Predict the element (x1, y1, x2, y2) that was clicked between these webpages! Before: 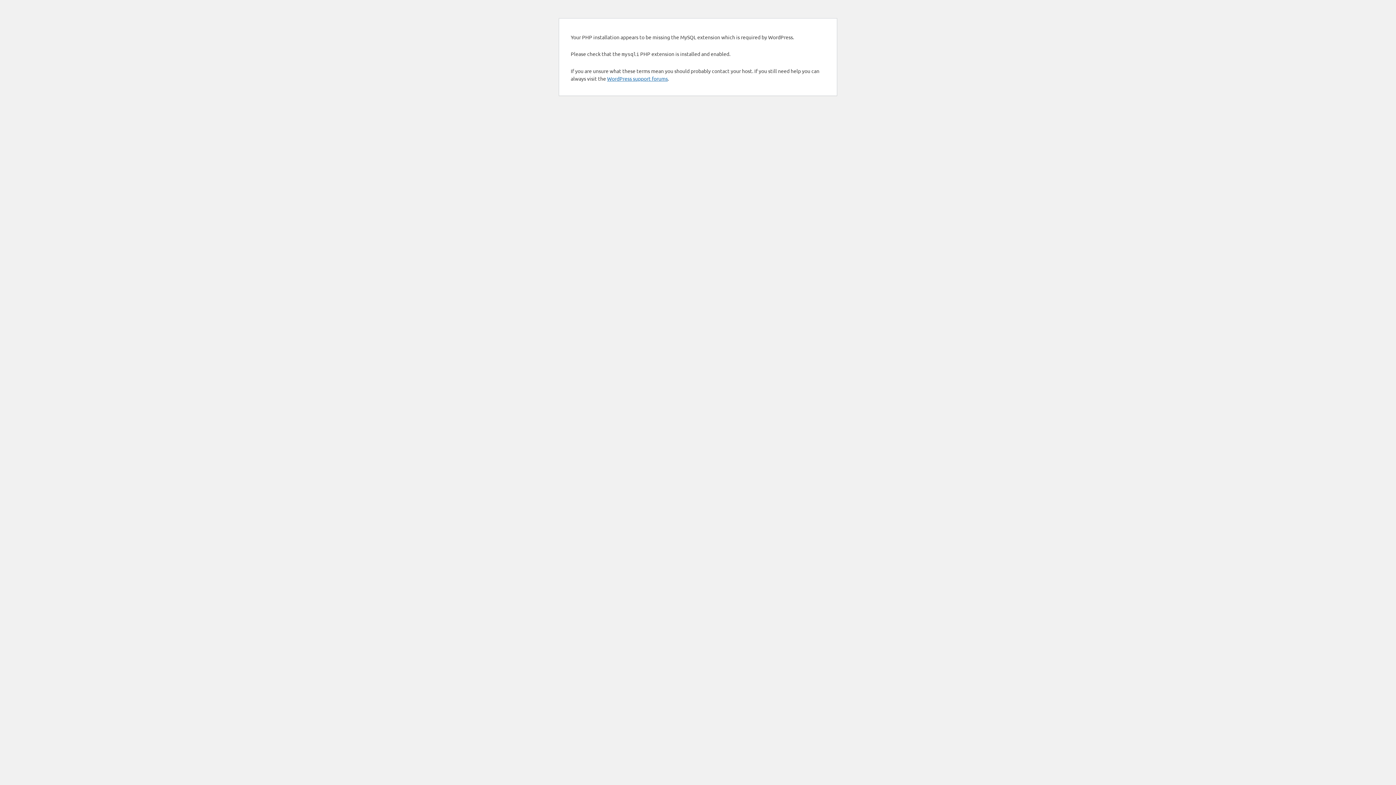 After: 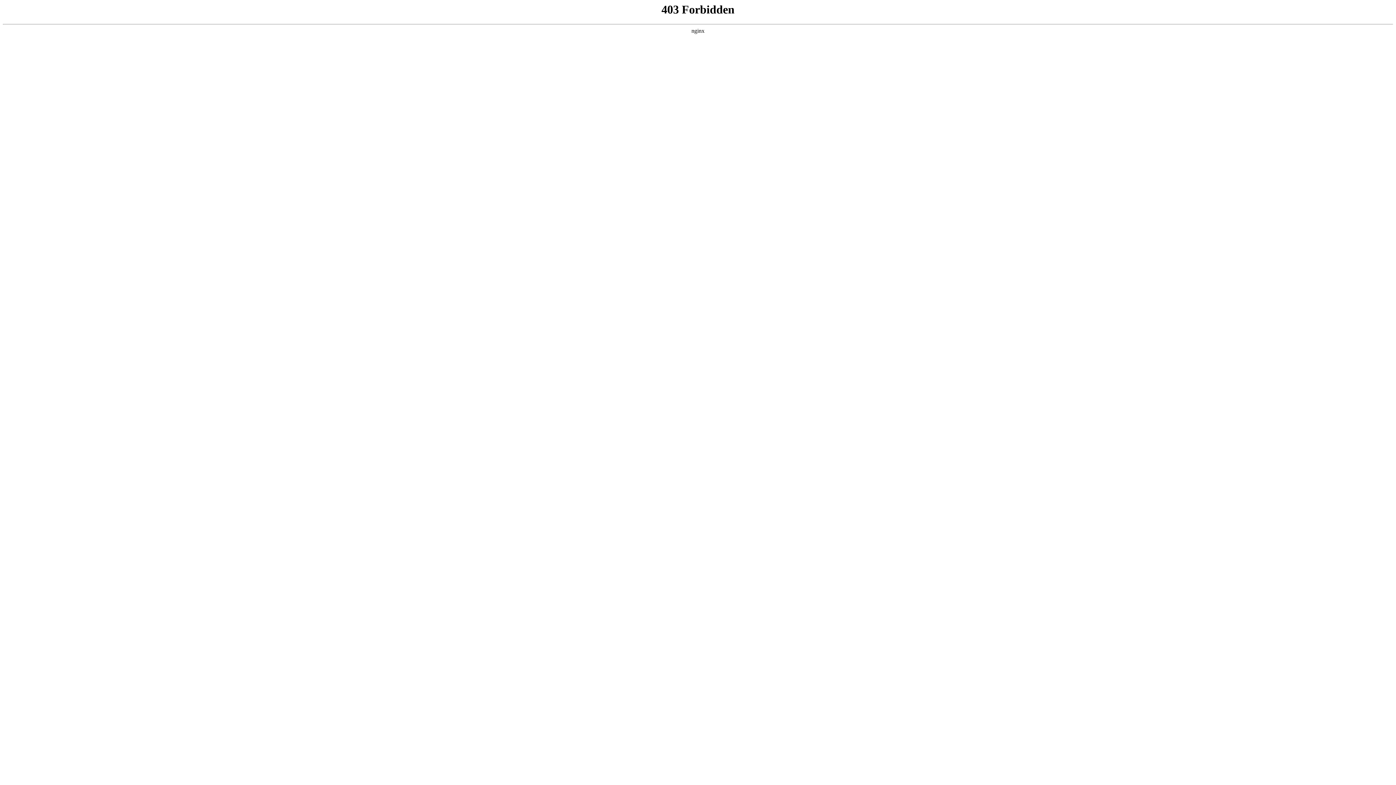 Action: bbox: (607, 75, 668, 81) label: WordPress support forums